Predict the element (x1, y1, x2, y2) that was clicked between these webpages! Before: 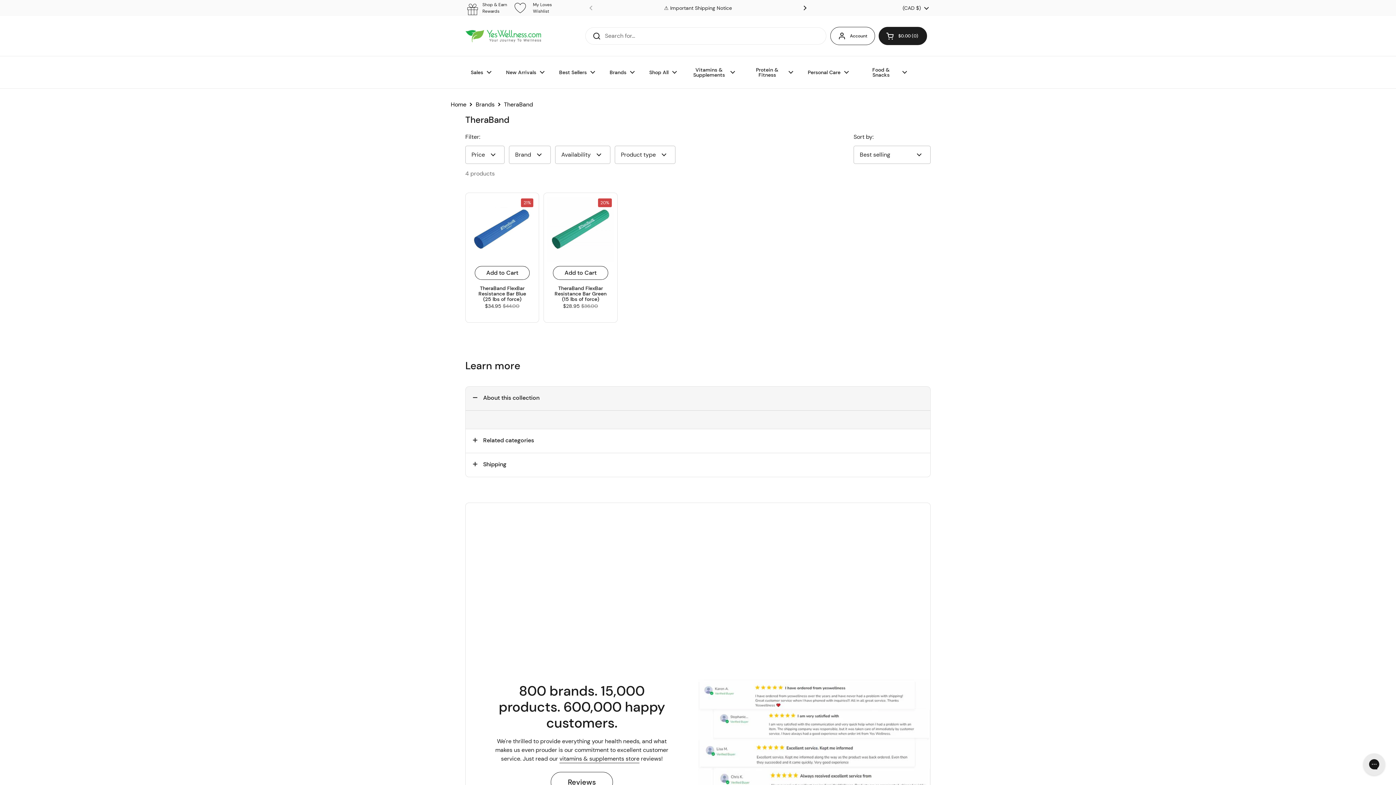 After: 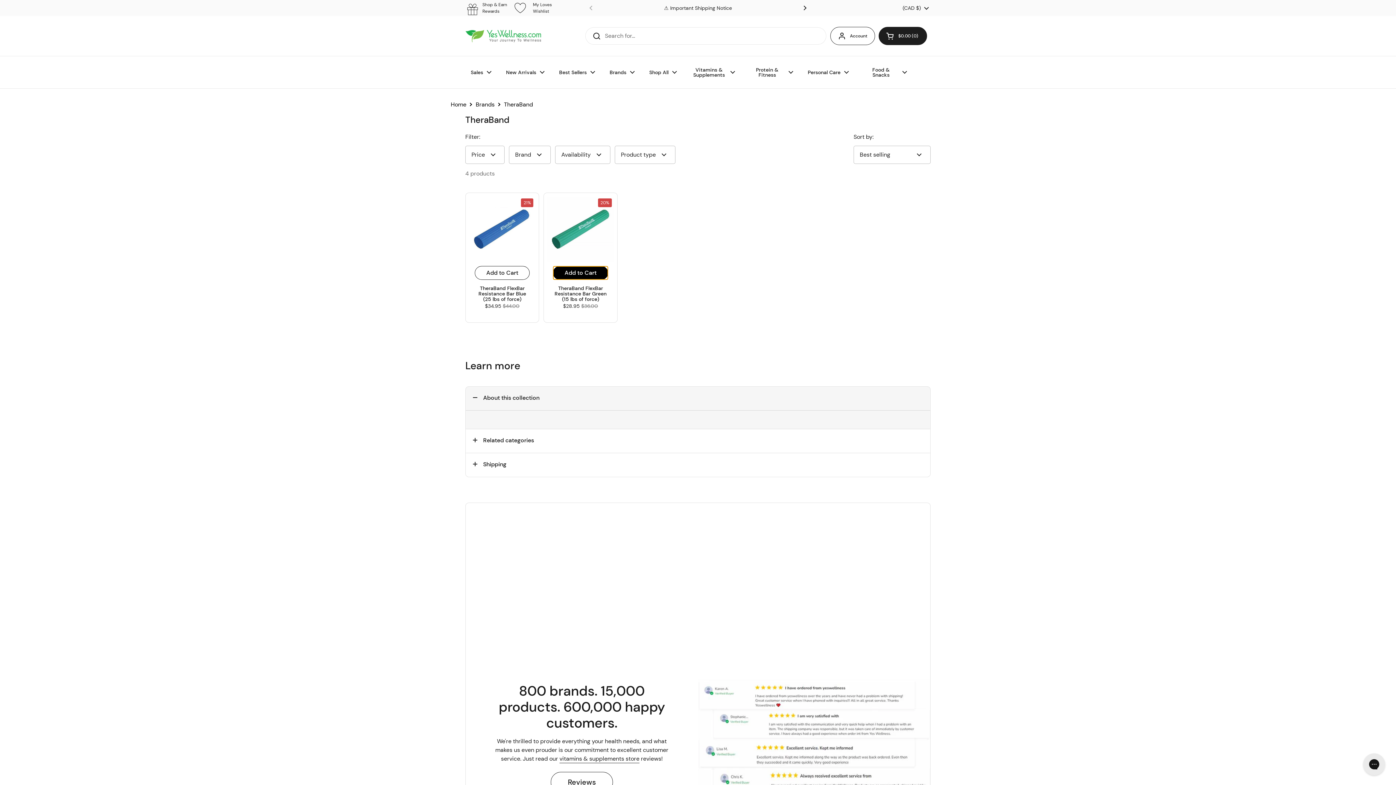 Action: label: Add to Cart bbox: (553, 266, 608, 280)